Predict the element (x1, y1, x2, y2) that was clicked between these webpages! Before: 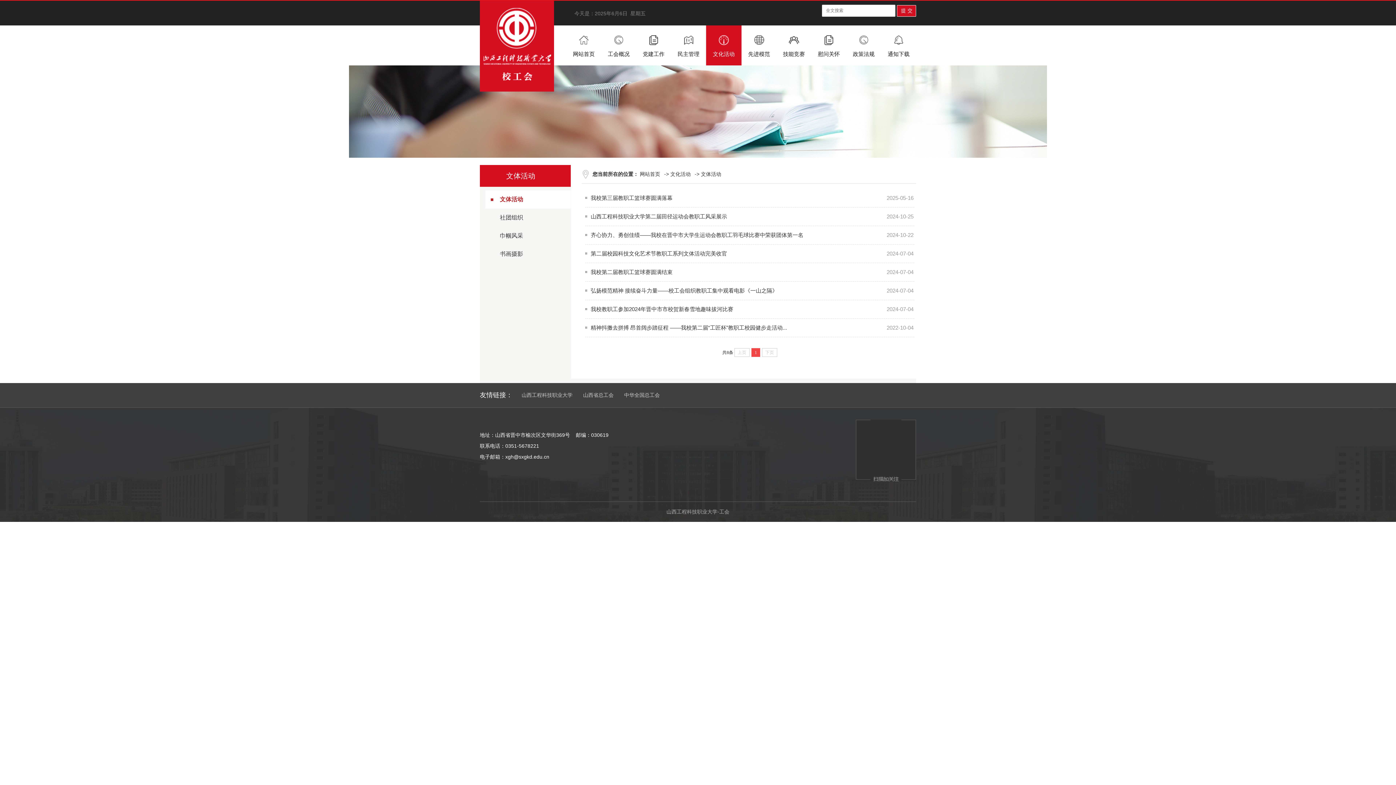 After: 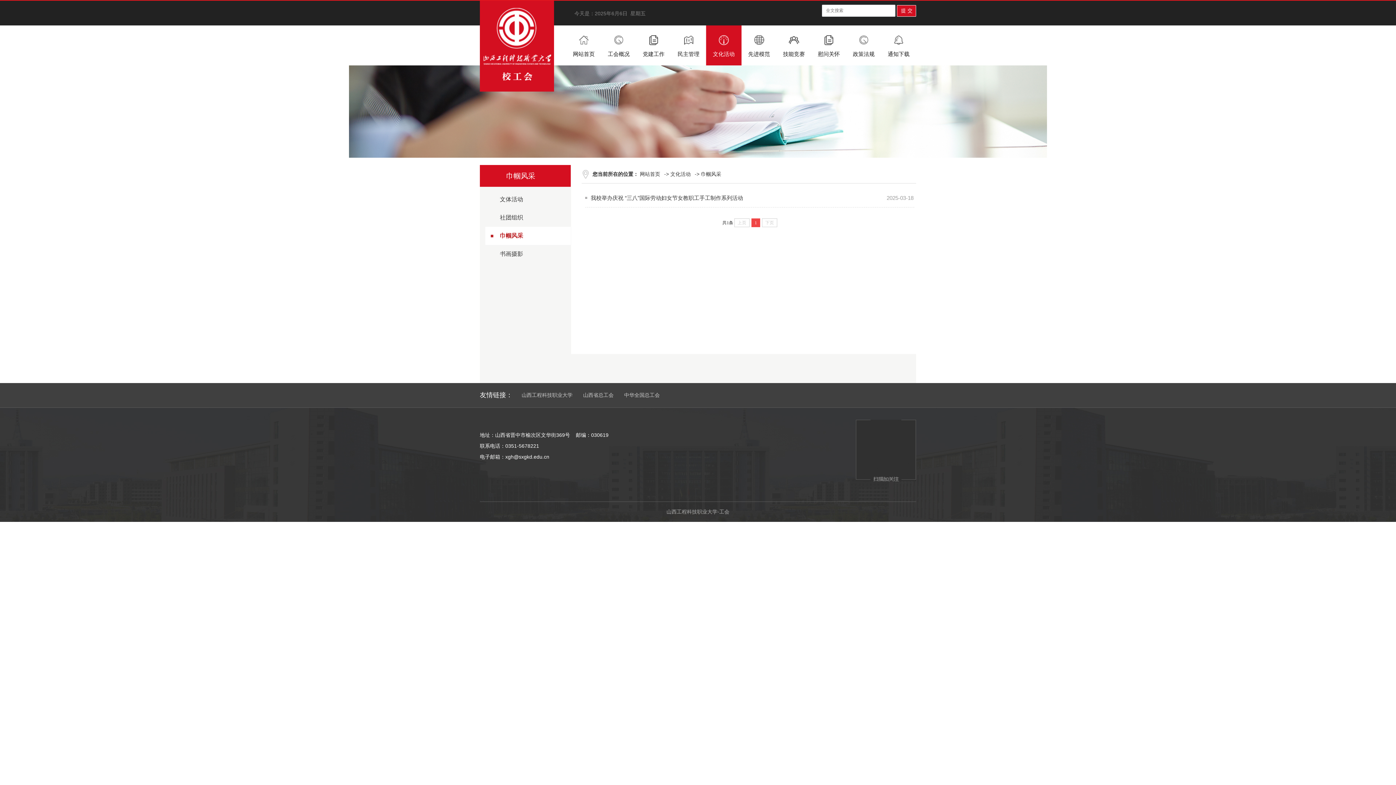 Action: bbox: (485, 226, 570, 245) label: 巾帼风采